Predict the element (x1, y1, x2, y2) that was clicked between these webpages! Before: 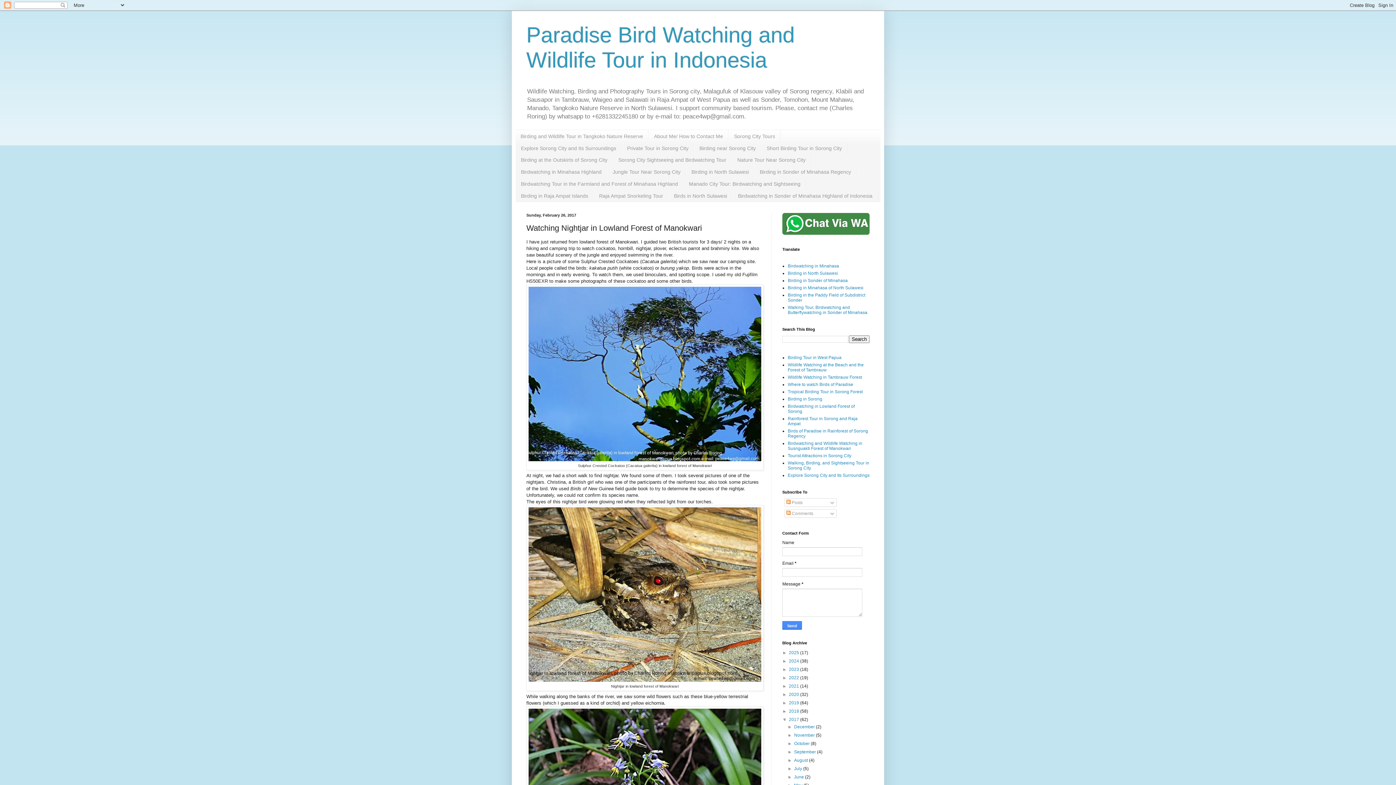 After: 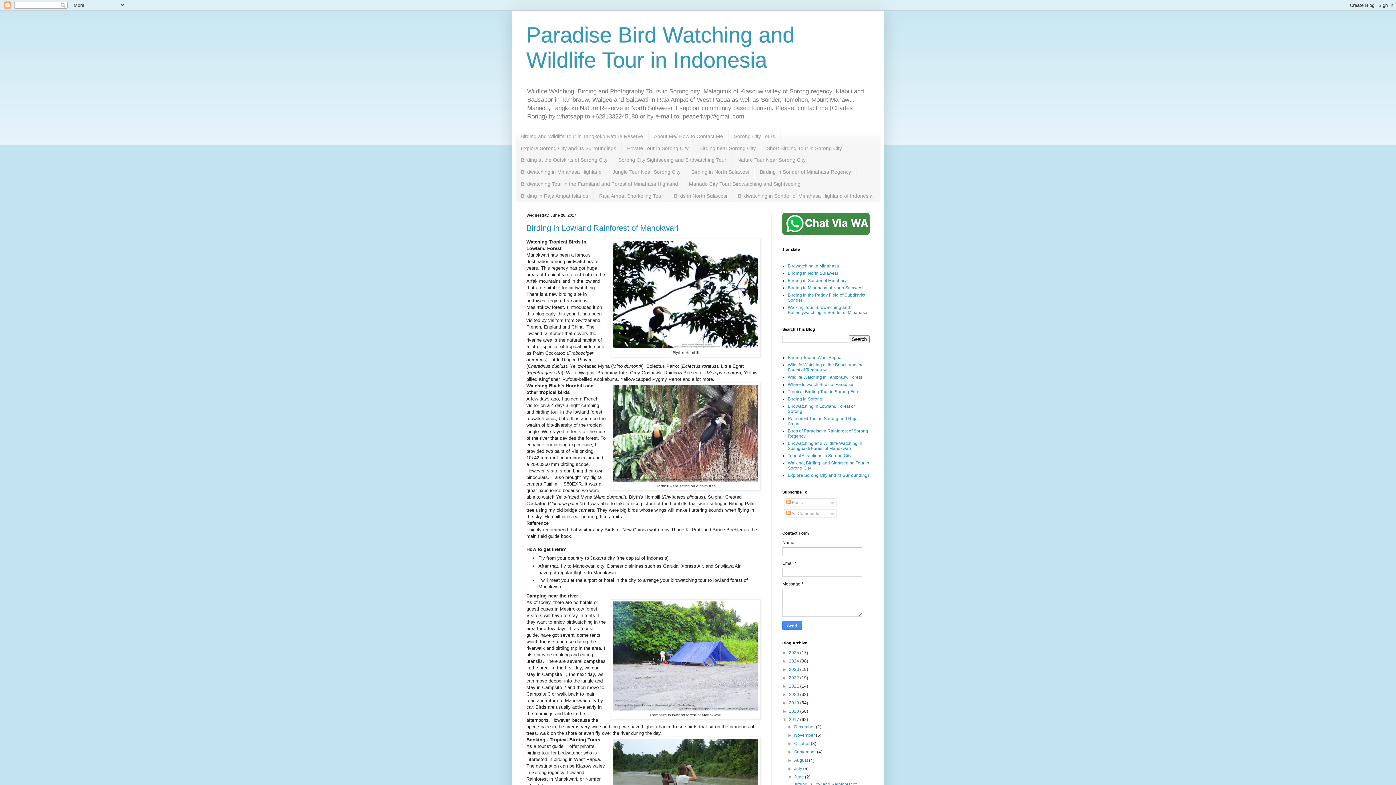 Action: label: June  bbox: (794, 775, 805, 780)